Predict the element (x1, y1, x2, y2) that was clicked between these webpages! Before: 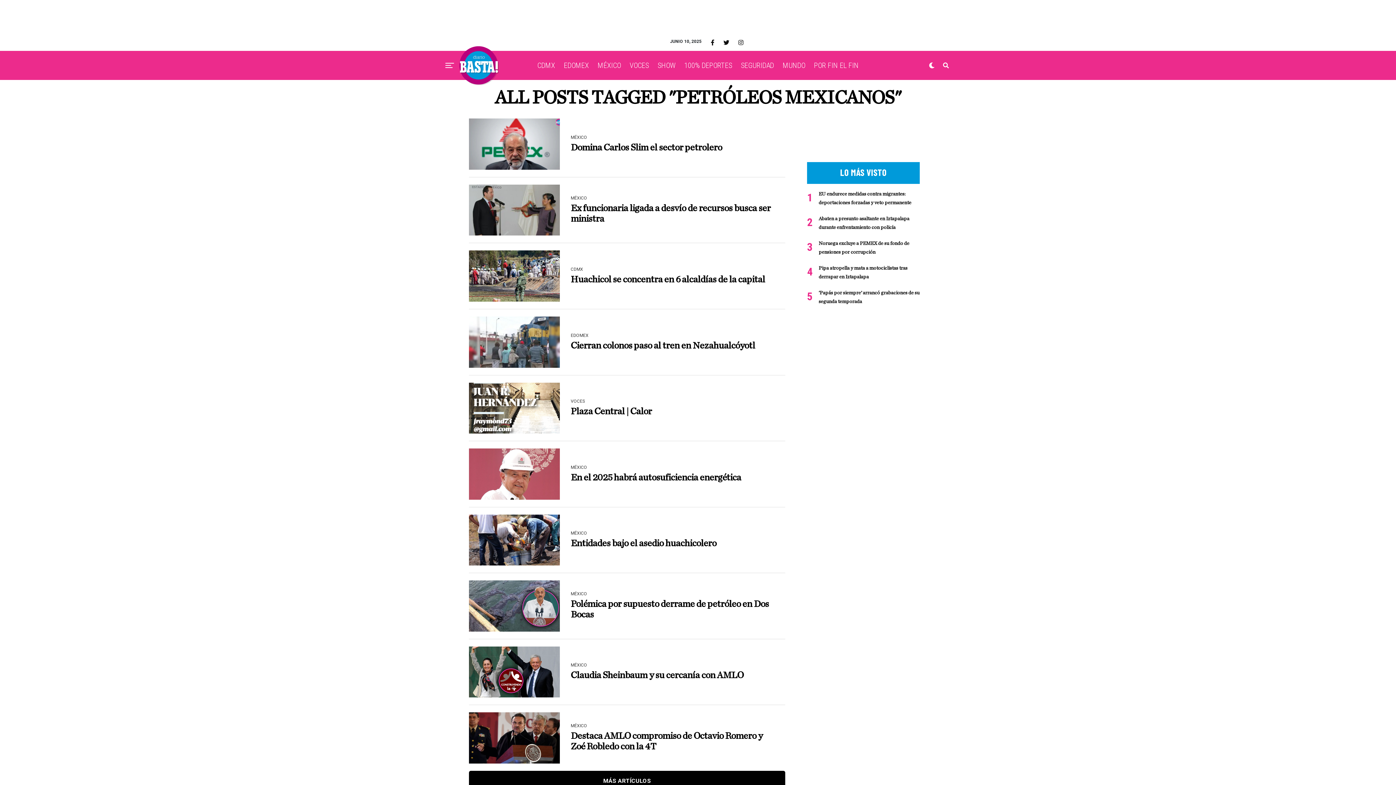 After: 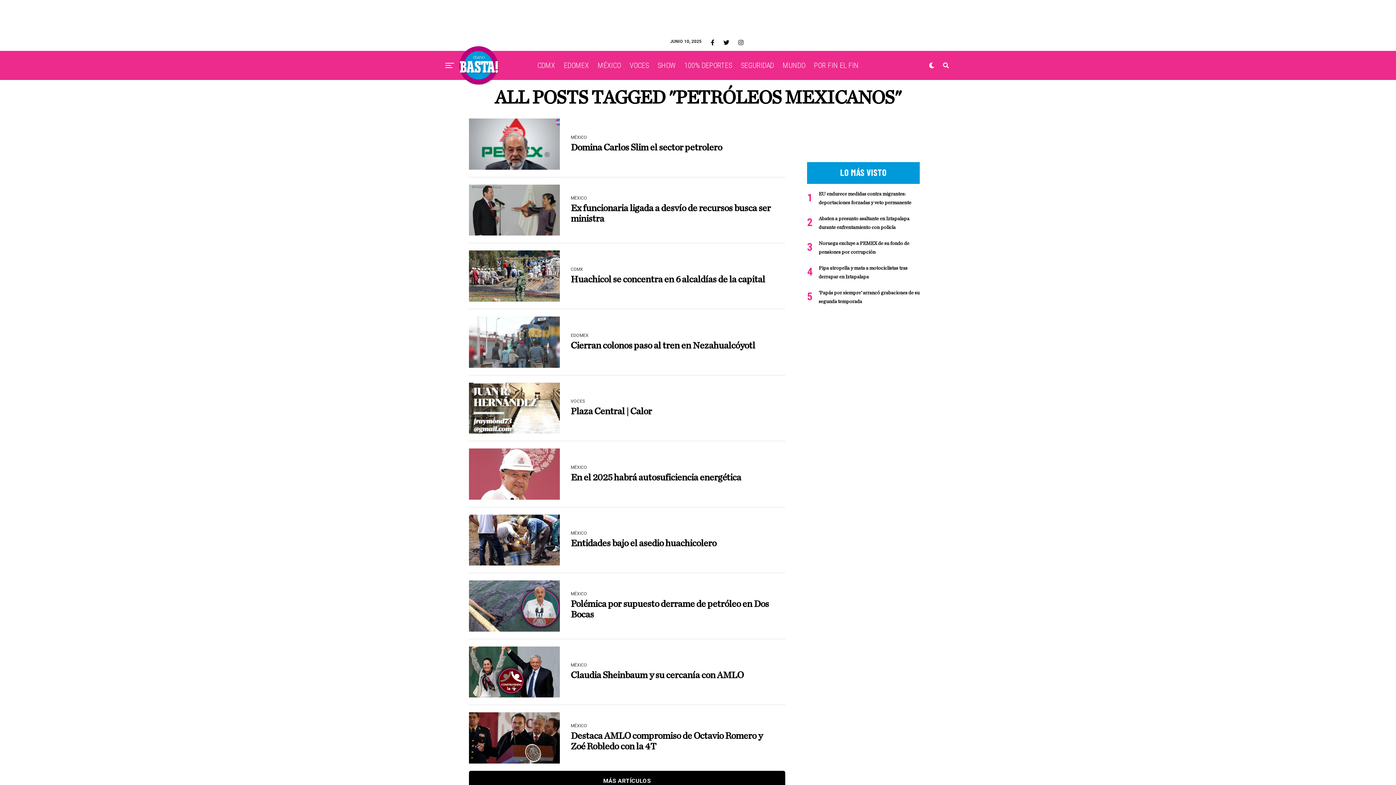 Action: bbox: (710, 38, 714, 46)